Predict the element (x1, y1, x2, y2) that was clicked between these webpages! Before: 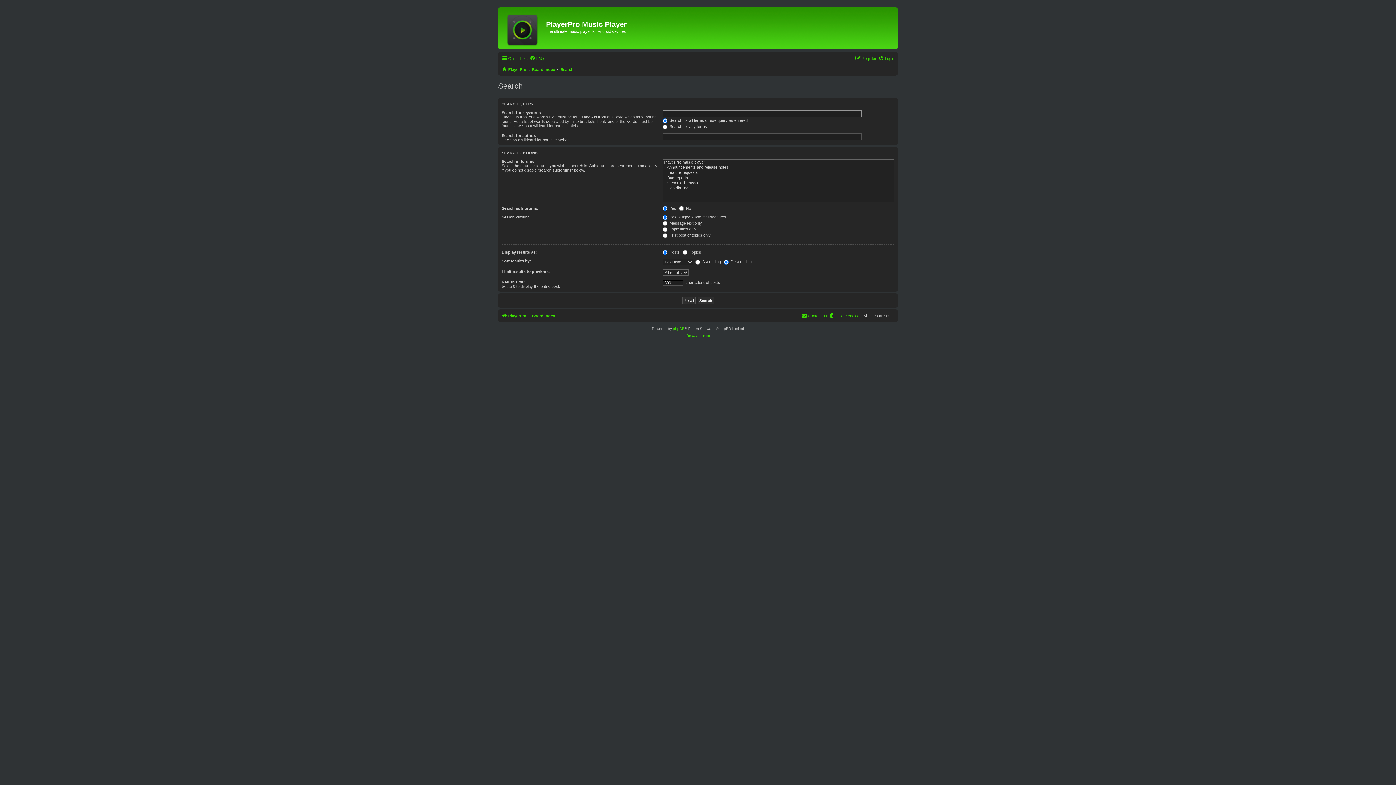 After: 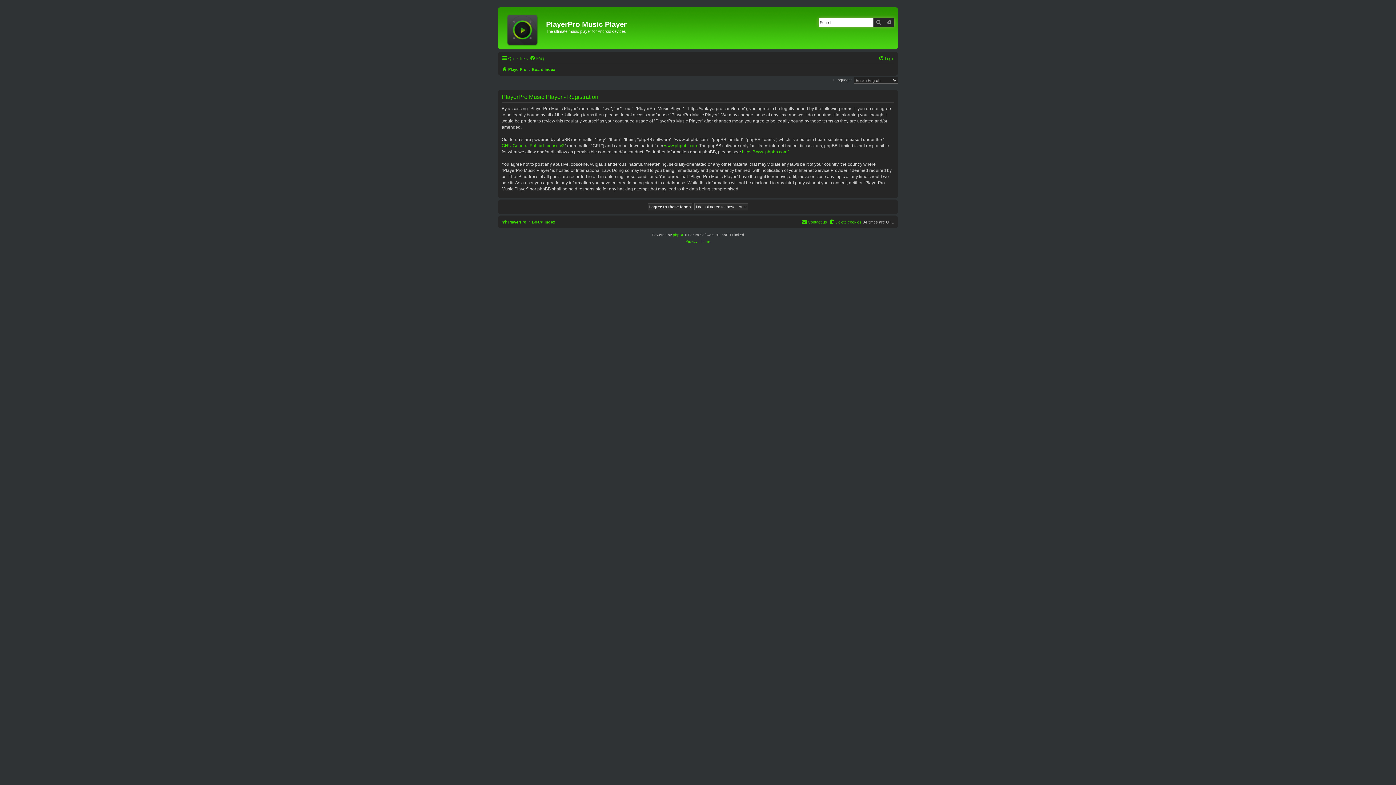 Action: label: Register bbox: (855, 54, 876, 62)